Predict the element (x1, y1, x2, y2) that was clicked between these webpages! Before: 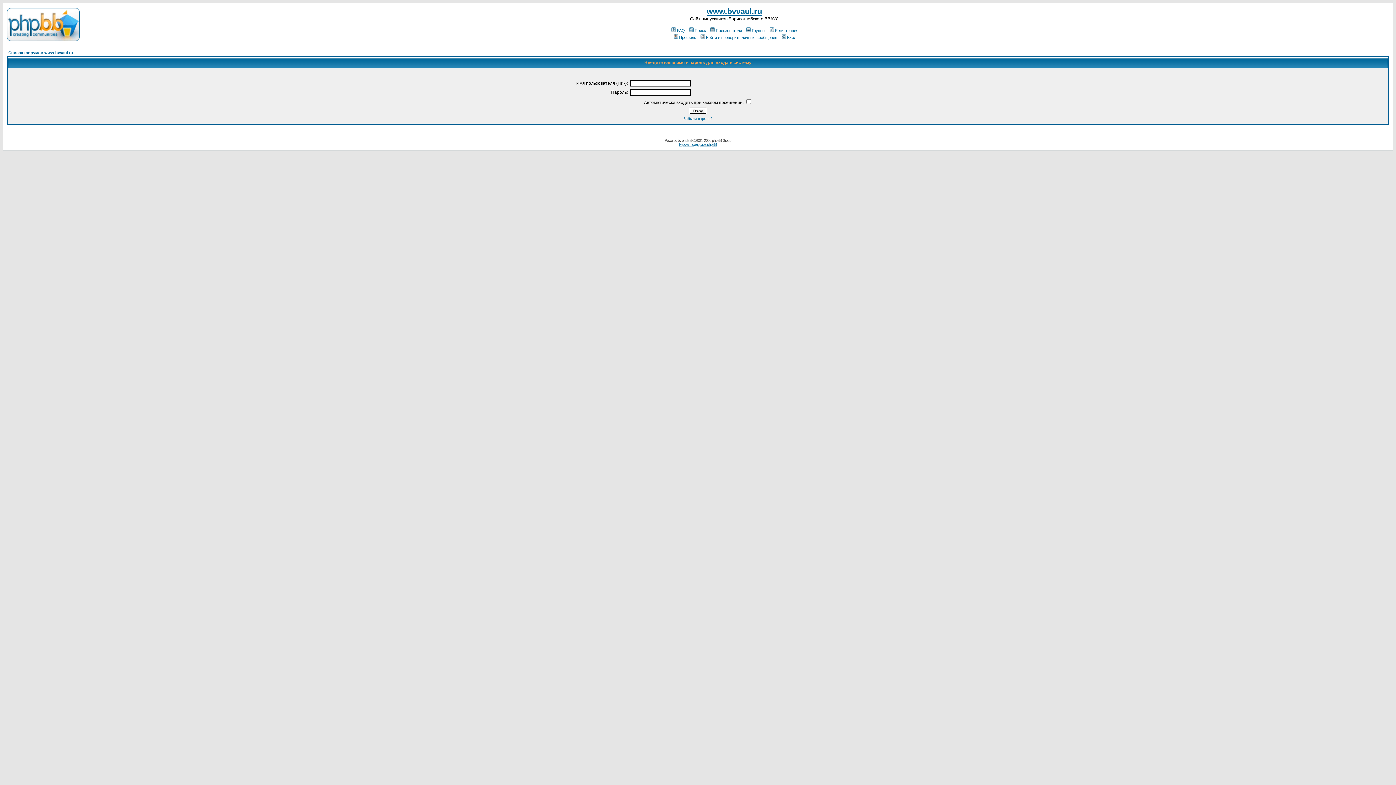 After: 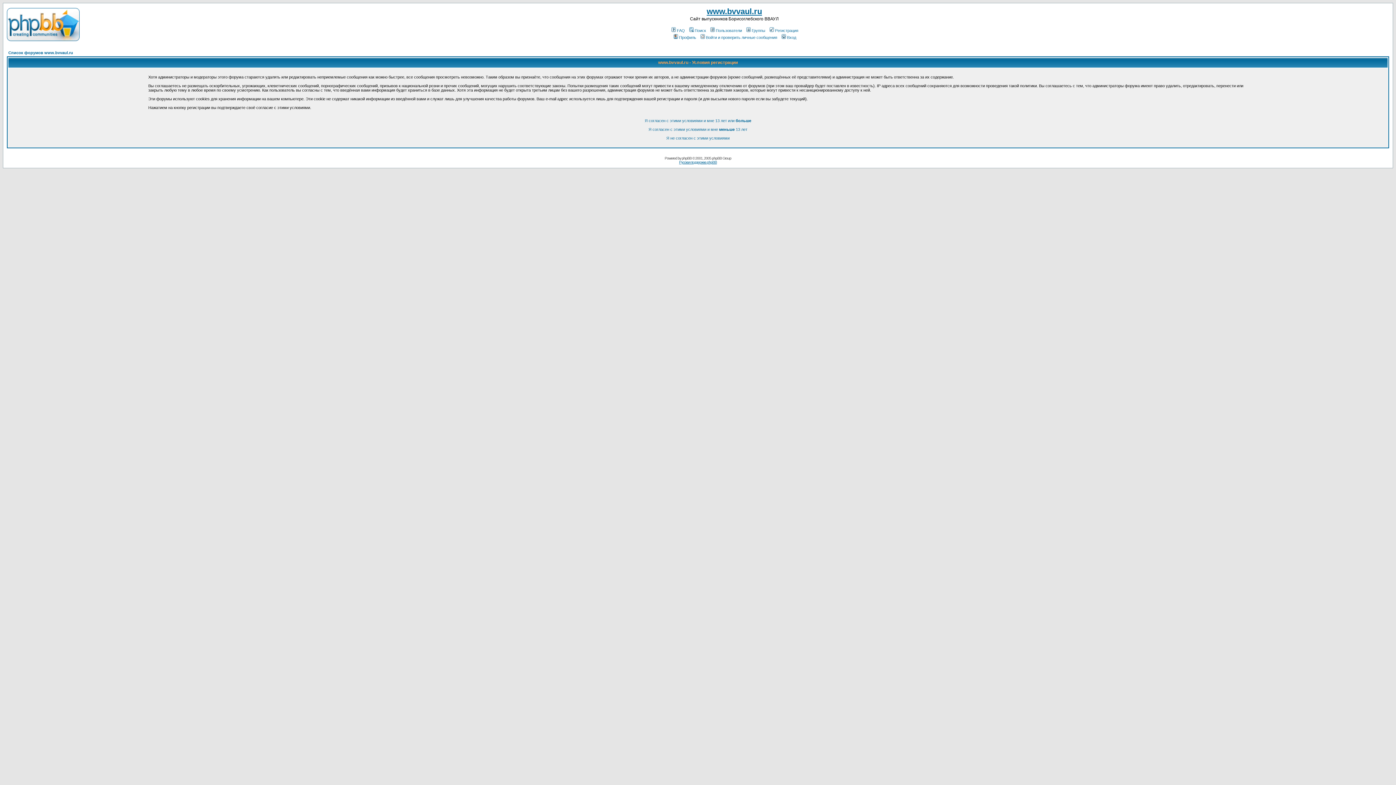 Action: bbox: (768, 28, 798, 32) label: Регистрация